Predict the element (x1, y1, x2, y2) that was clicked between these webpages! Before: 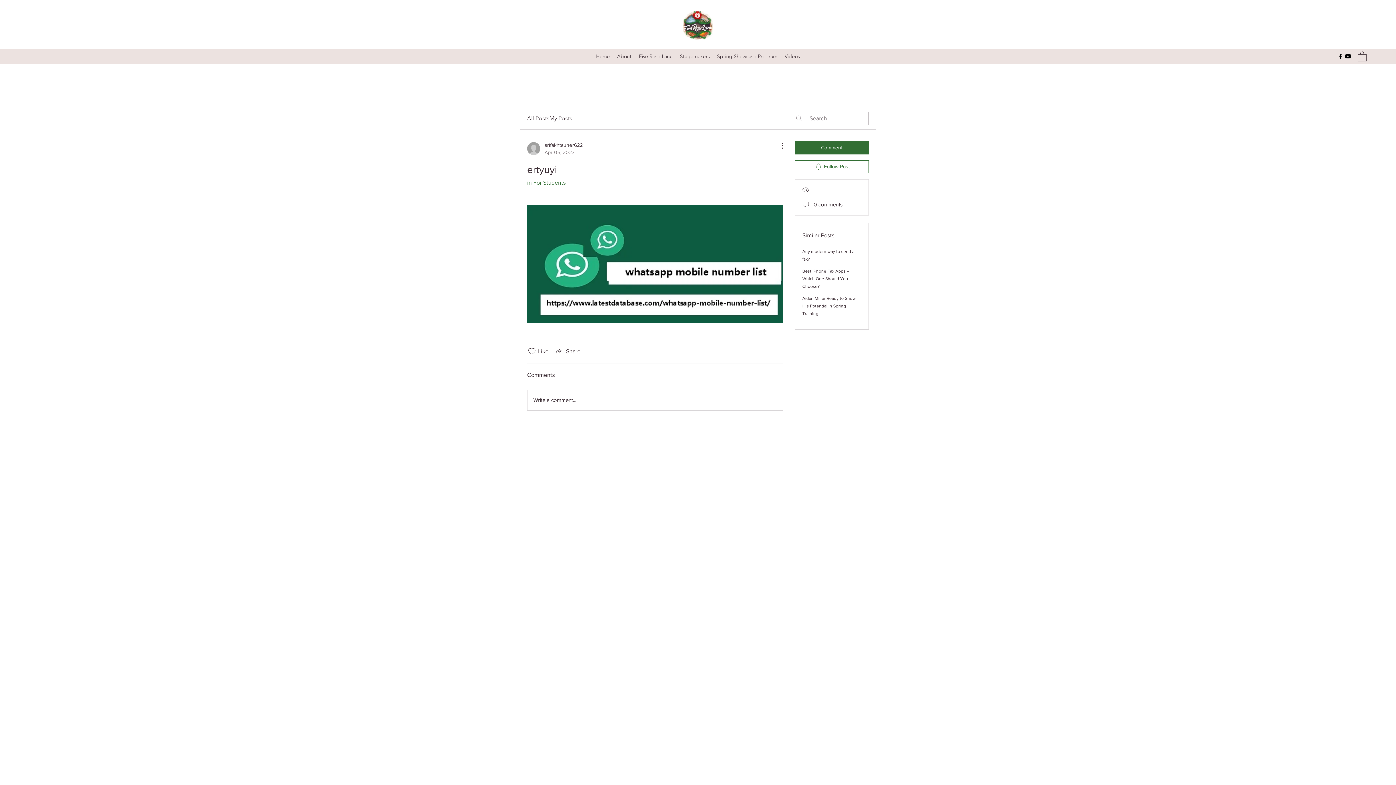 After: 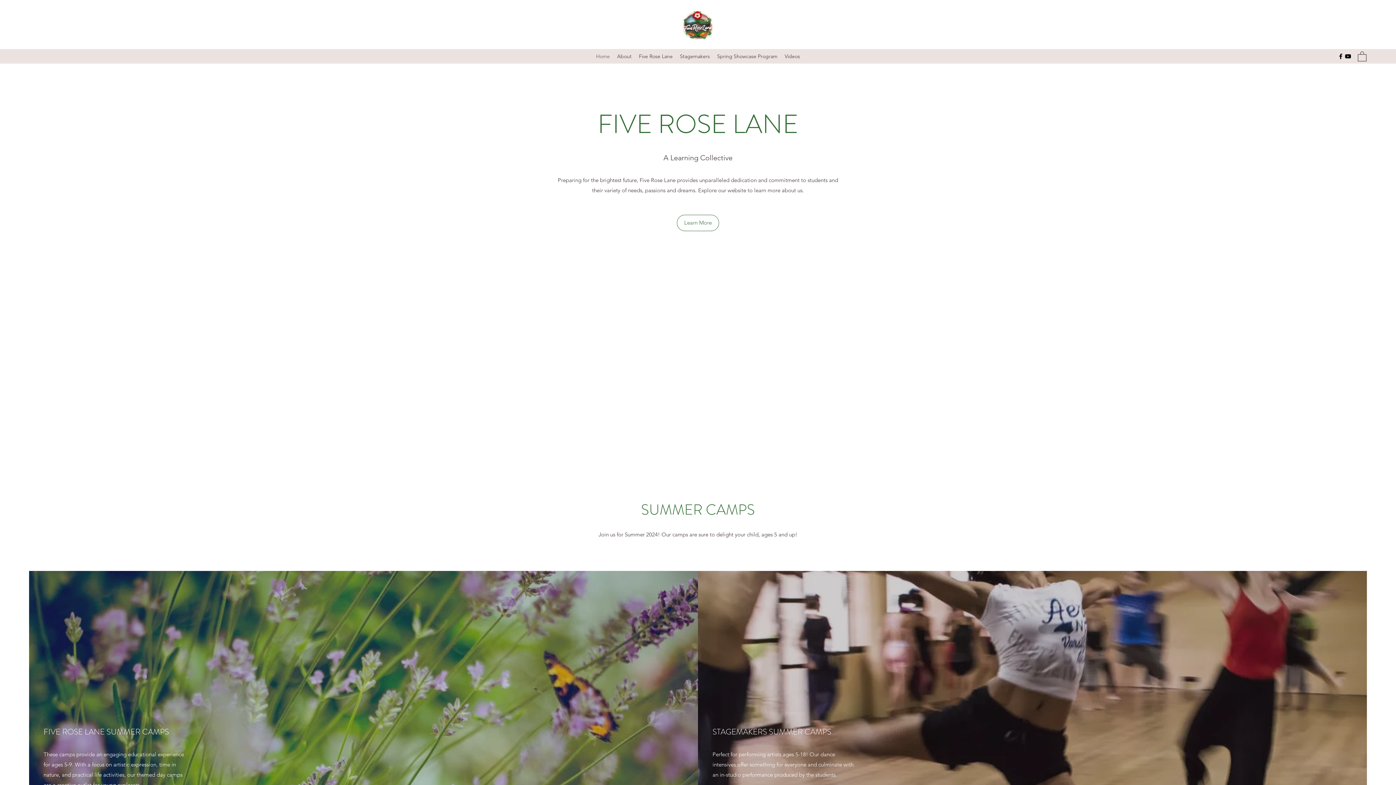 Action: bbox: (683, 10, 712, 40)